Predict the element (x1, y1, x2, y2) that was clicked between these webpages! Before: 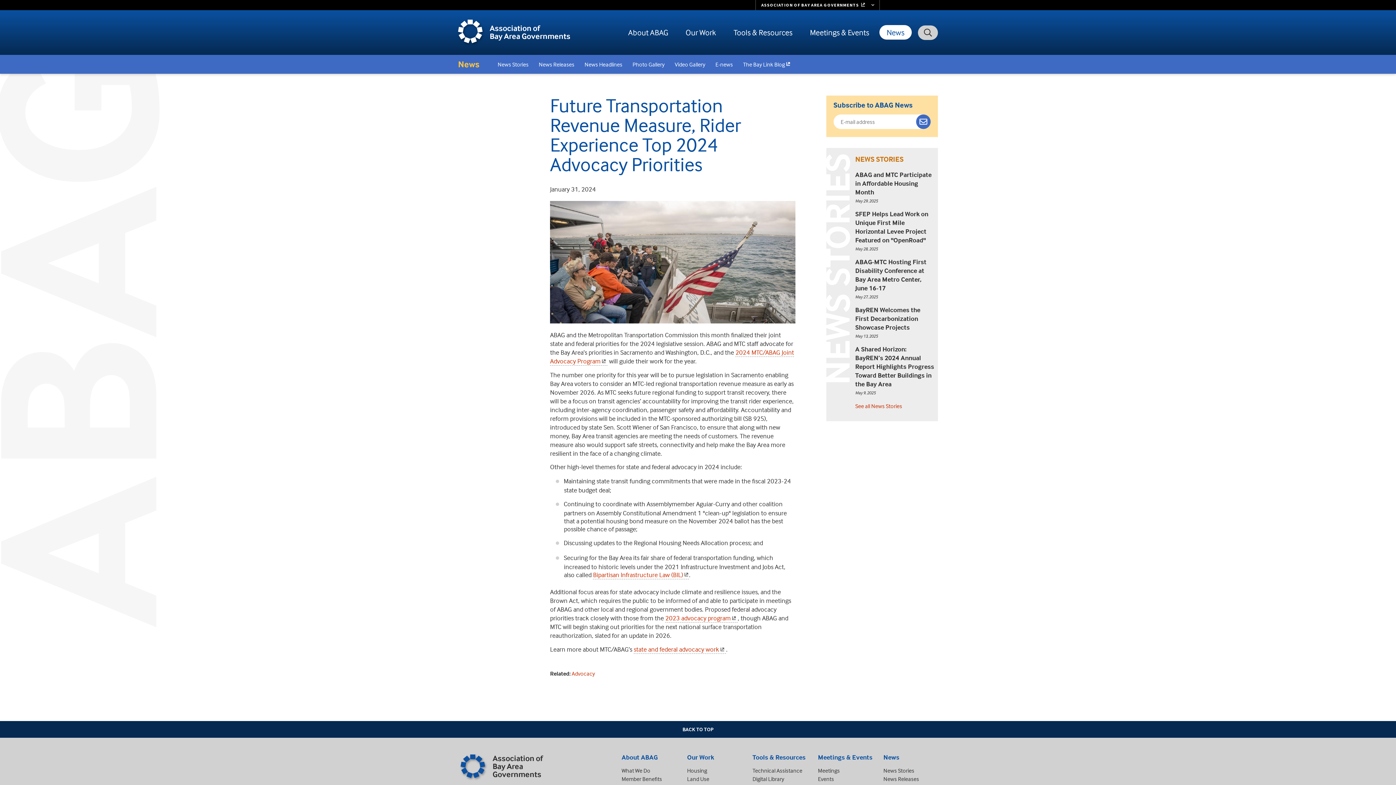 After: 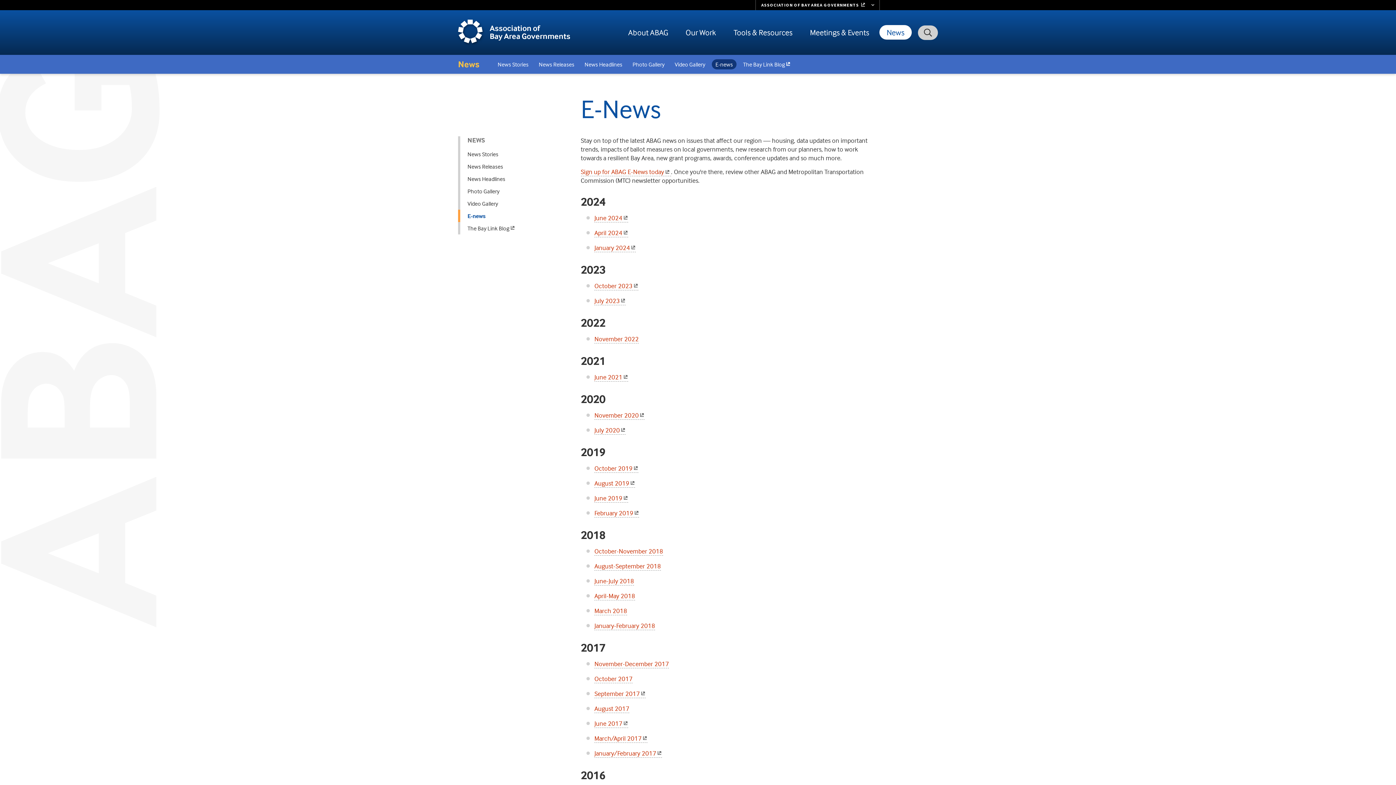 Action: bbox: (712, 59, 736, 69) label: E-news